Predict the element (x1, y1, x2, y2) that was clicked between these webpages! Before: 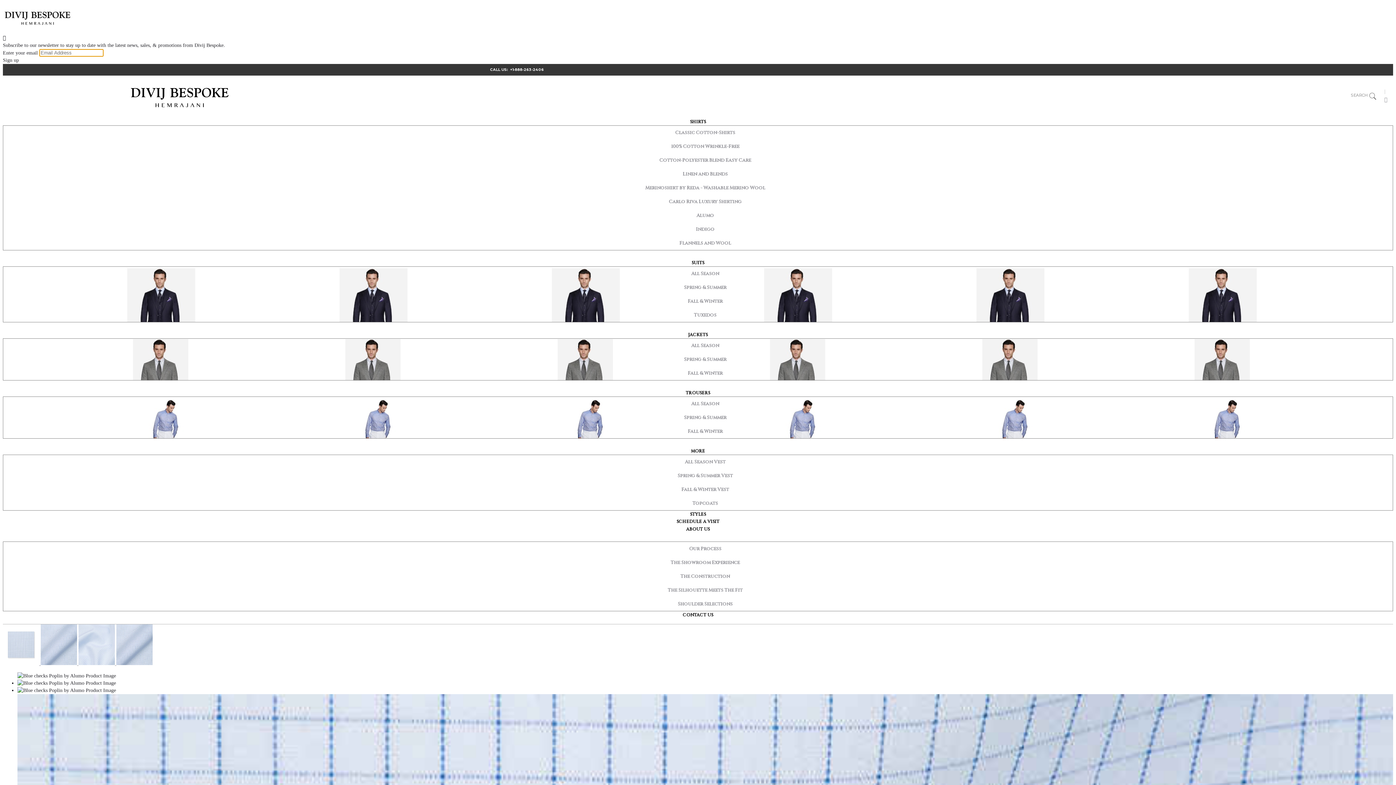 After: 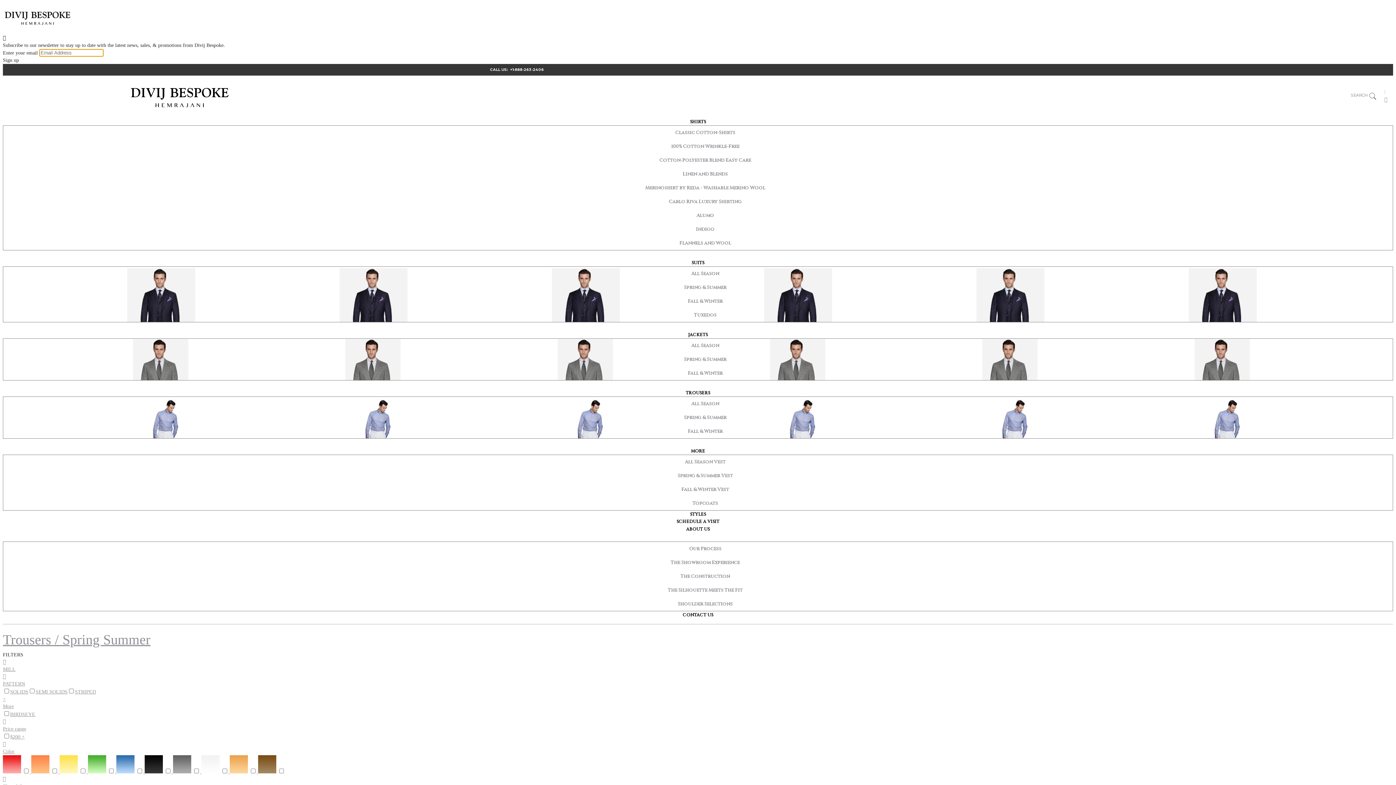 Action: label: Spring & Summer bbox: (3, 410, 1407, 424)